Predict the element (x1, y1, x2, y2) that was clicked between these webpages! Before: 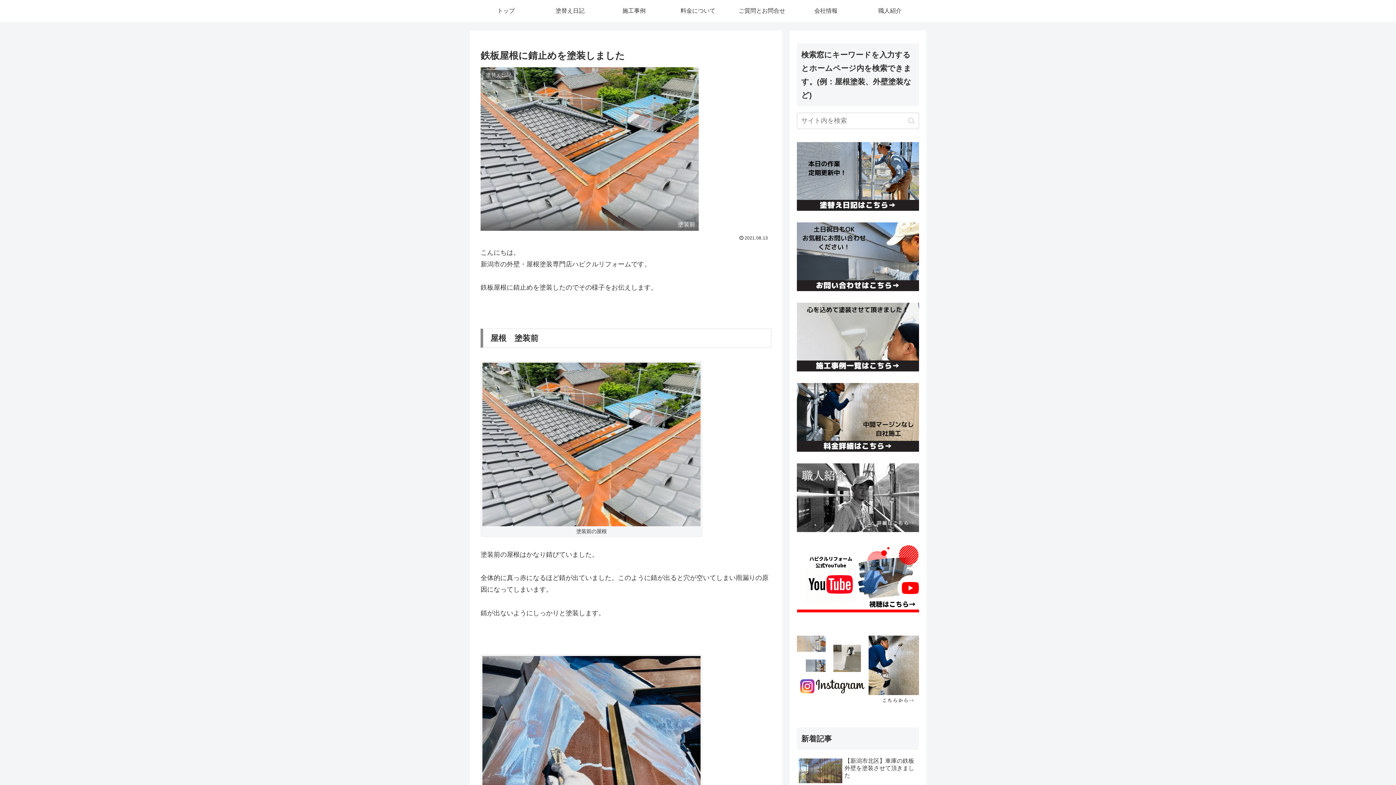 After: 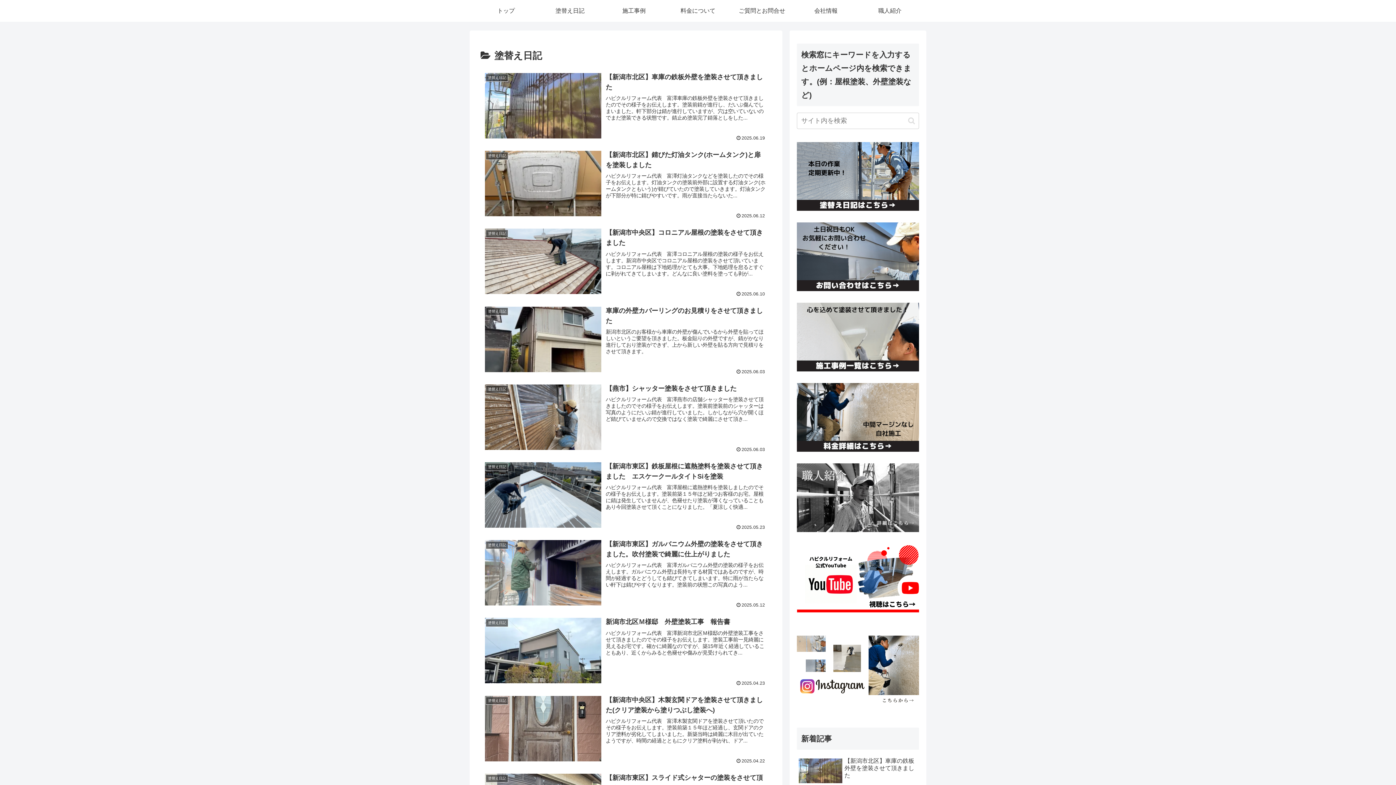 Action: bbox: (797, 172, 919, 179)